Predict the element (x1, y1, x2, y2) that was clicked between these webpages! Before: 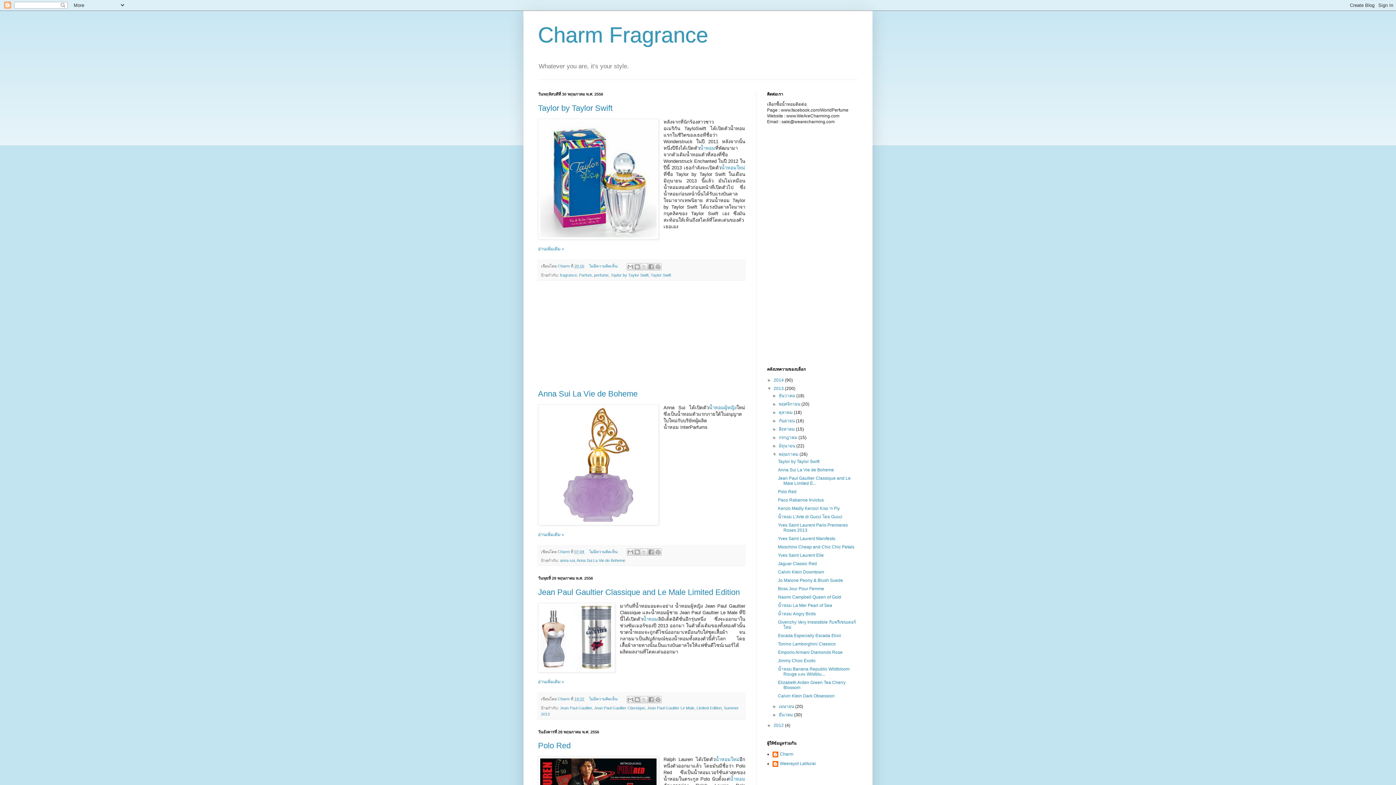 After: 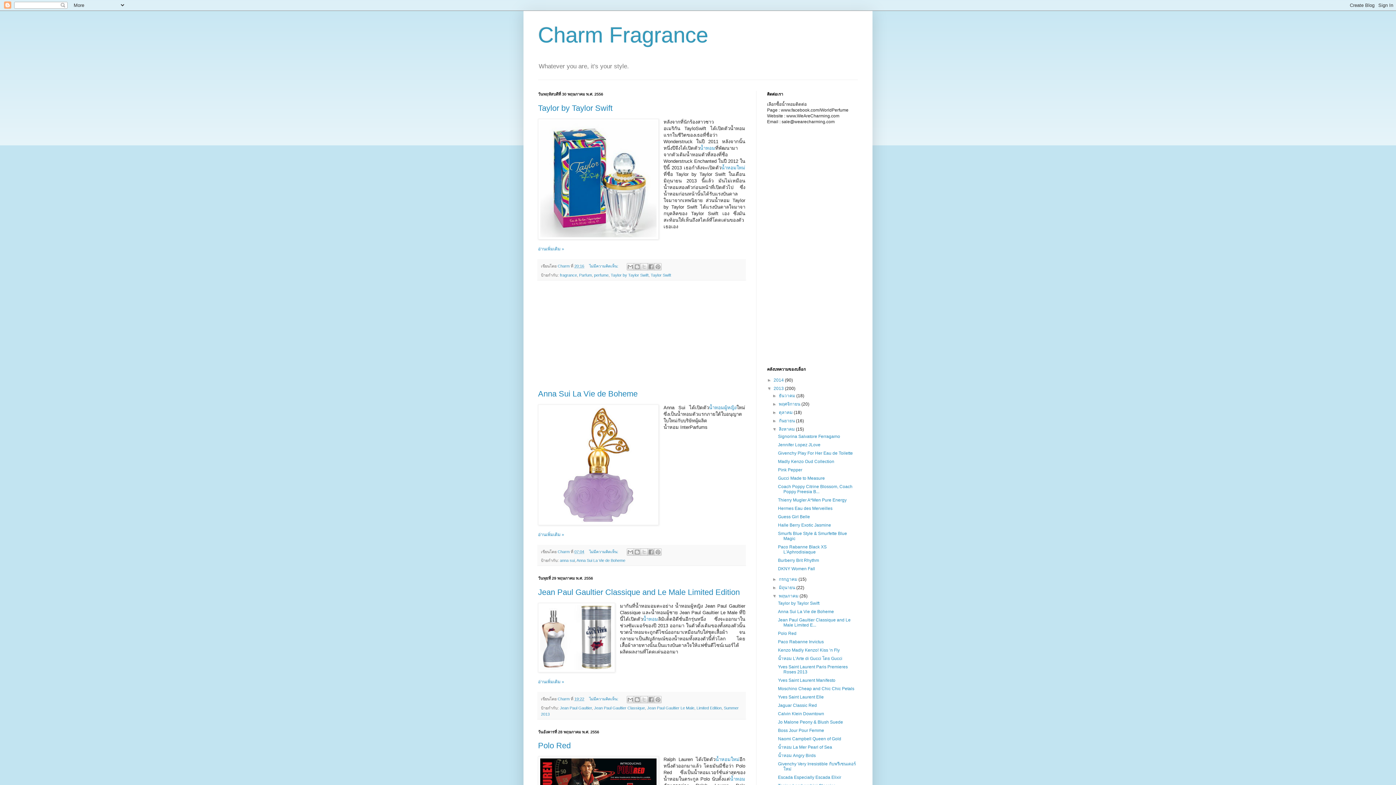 Action: label: ►   bbox: (772, 427, 779, 432)